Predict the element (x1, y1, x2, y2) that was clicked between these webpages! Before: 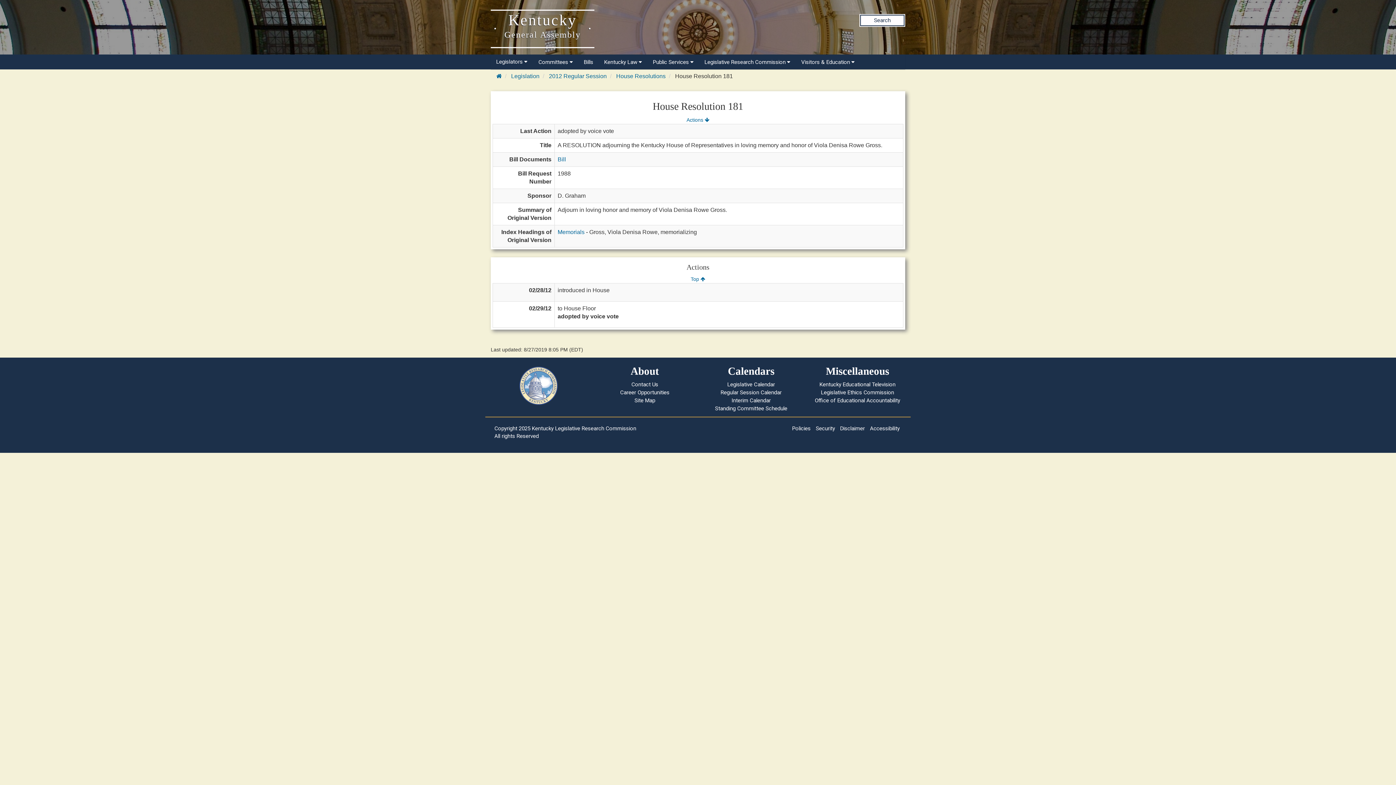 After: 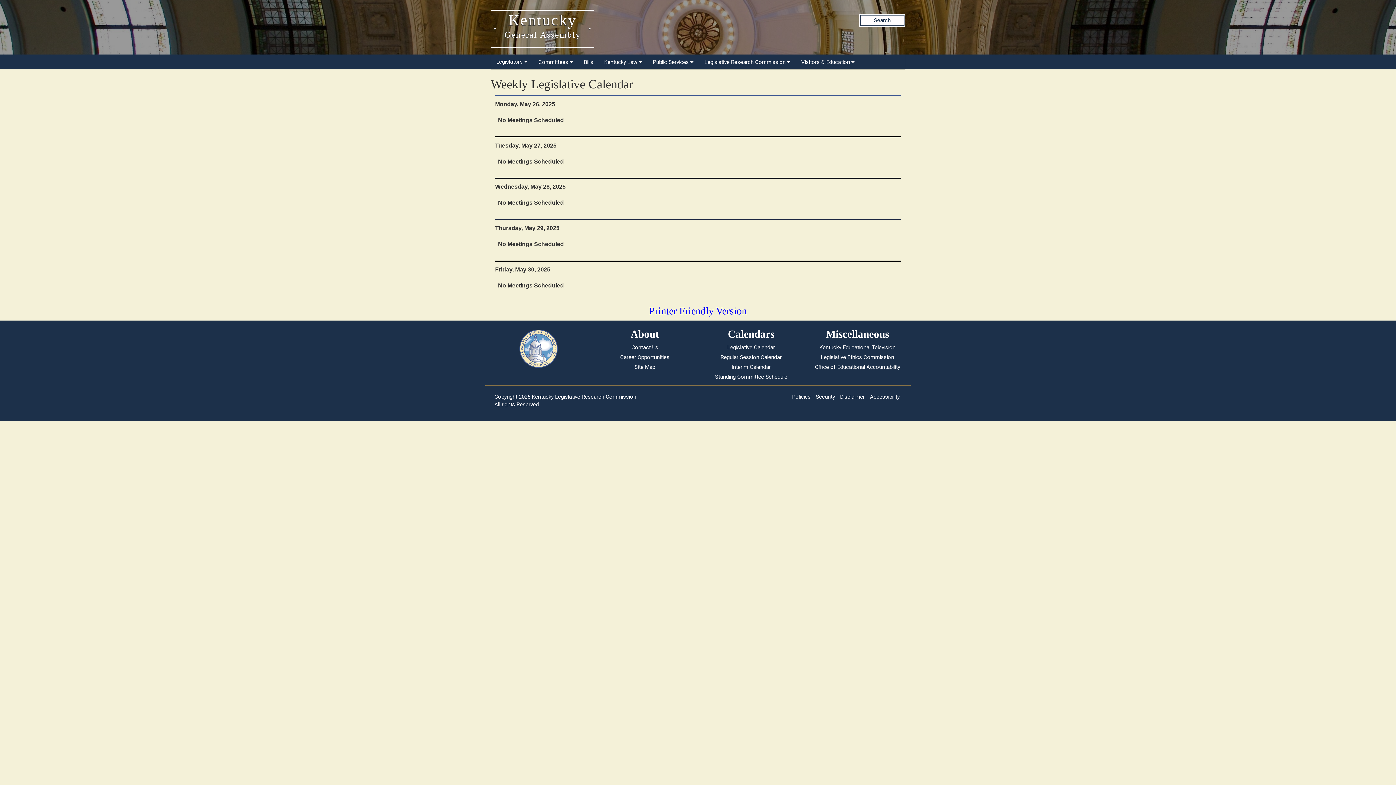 Action: label: Legislative Calendar bbox: (727, 381, 775, 388)